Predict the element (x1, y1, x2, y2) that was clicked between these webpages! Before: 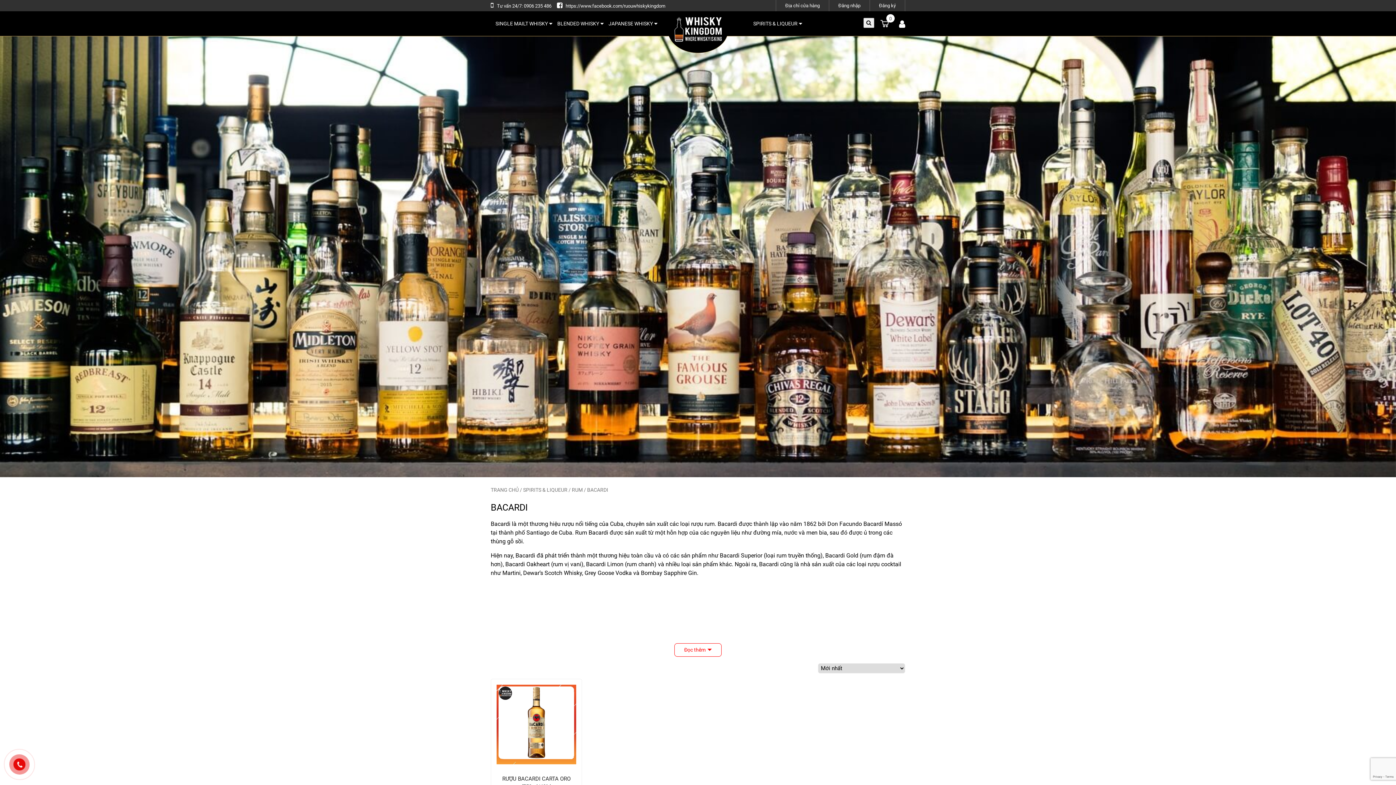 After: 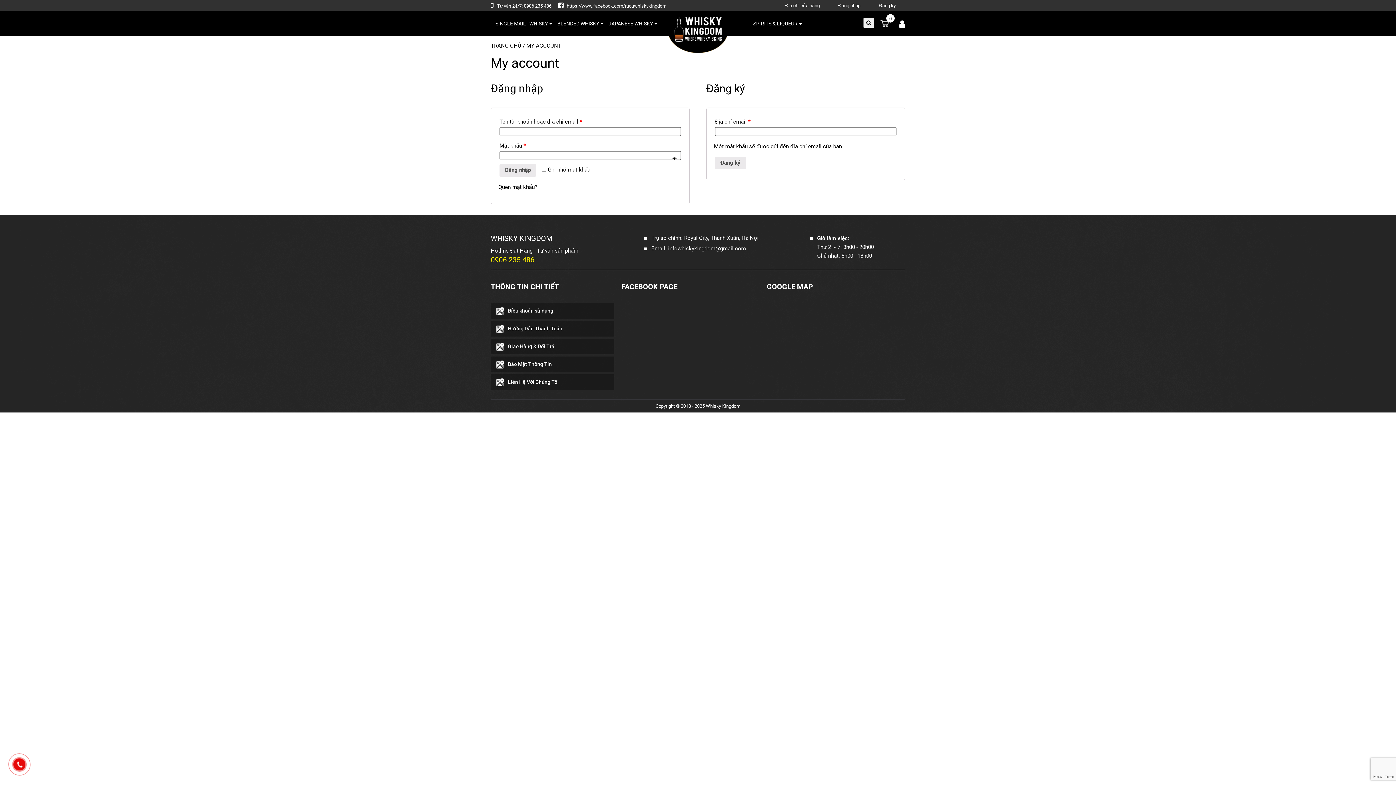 Action: bbox: (838, 2, 860, 8) label: Đăng nhập